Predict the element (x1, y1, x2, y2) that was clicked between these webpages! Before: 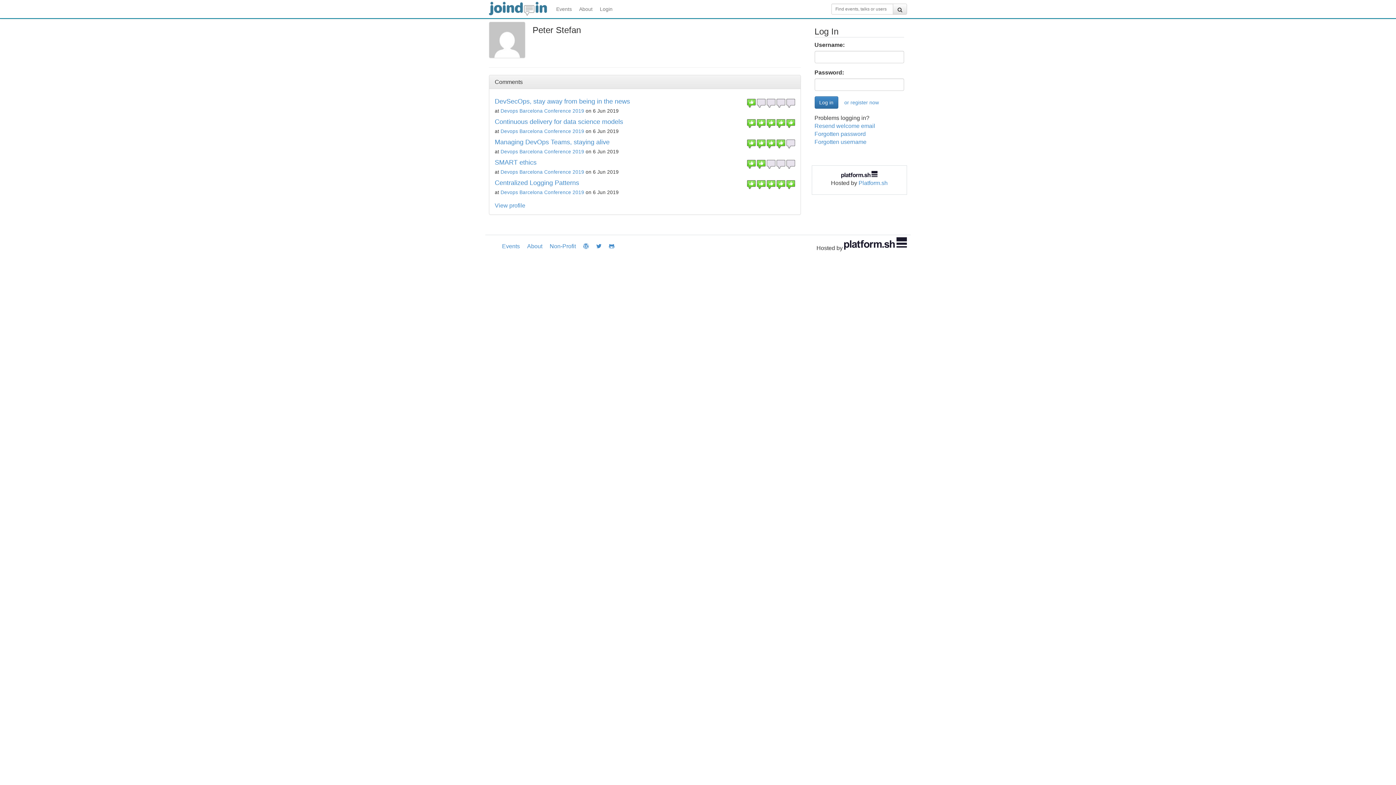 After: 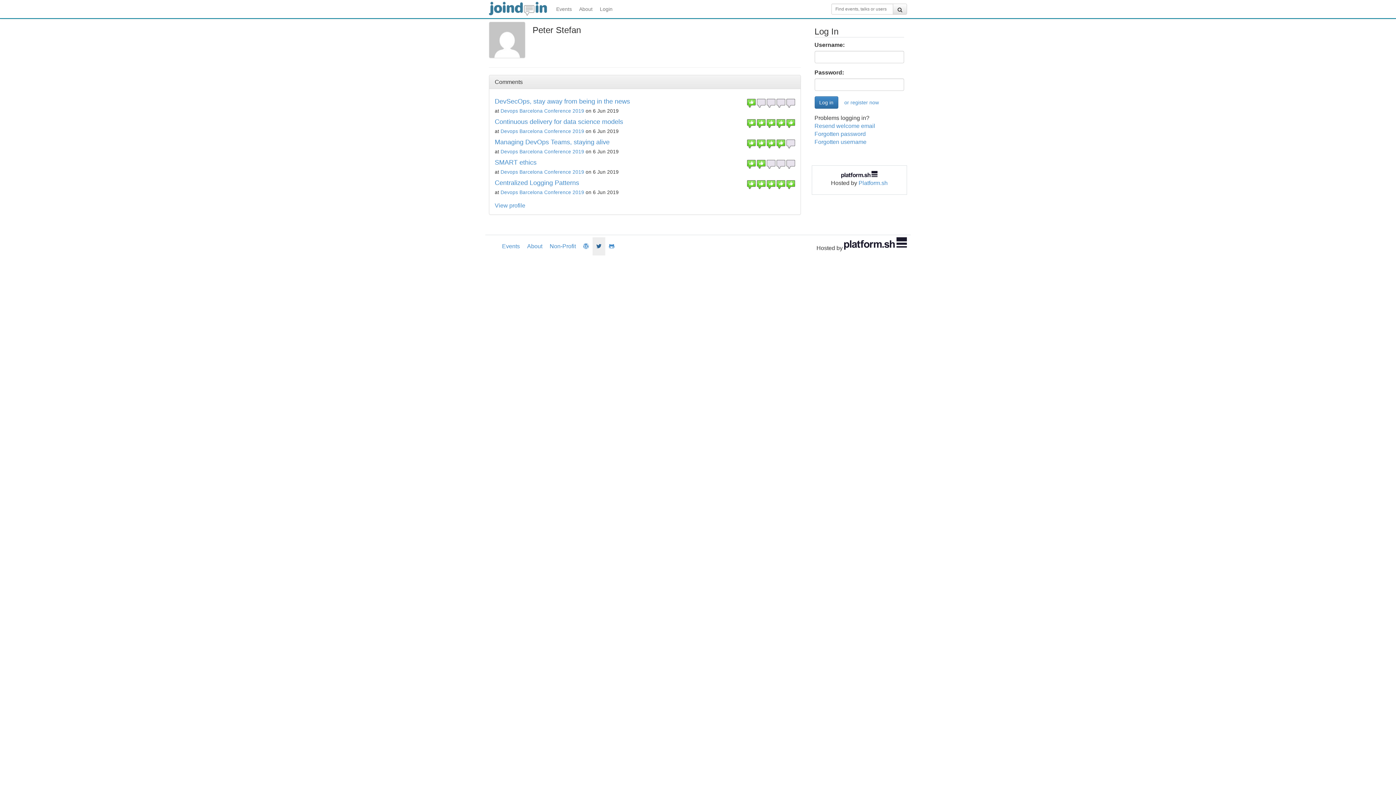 Action: bbox: (592, 237, 605, 255)